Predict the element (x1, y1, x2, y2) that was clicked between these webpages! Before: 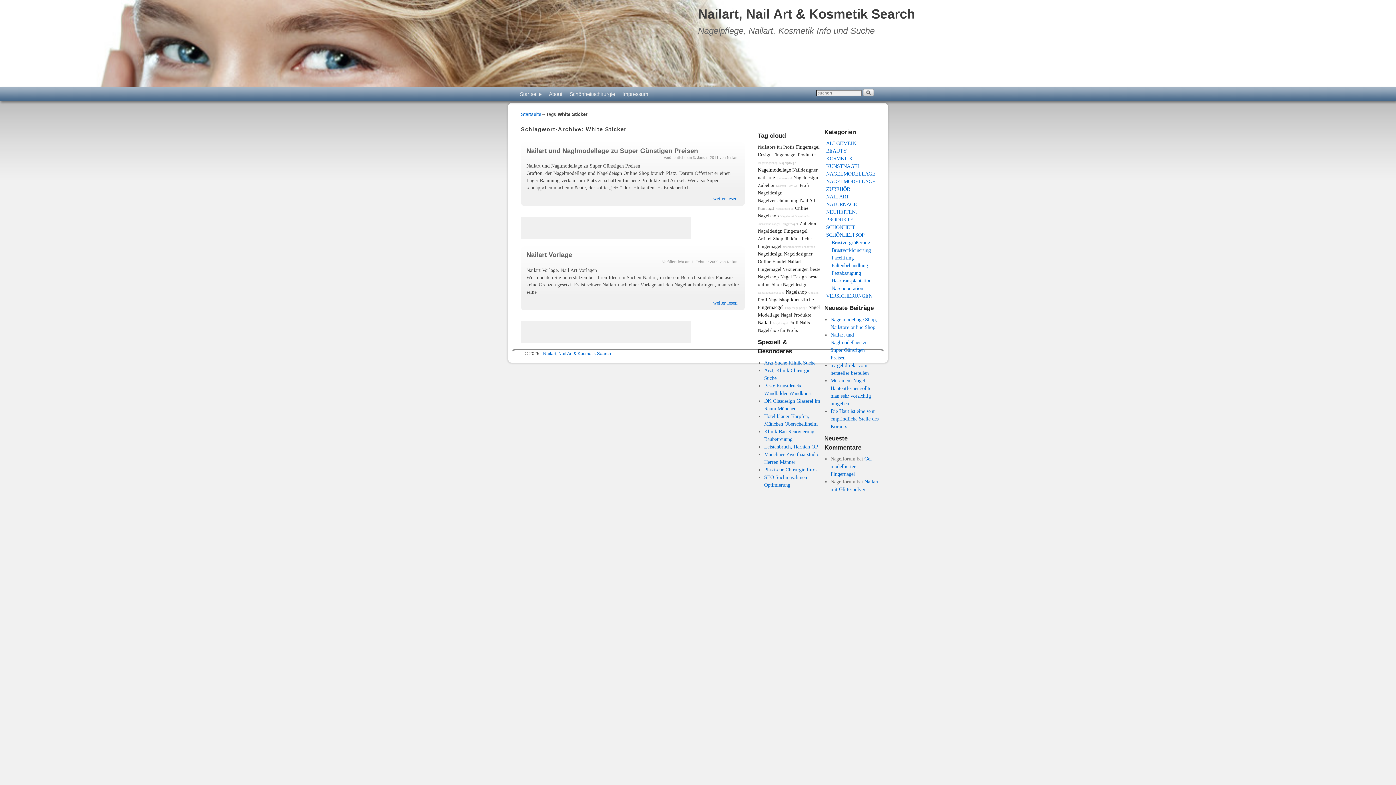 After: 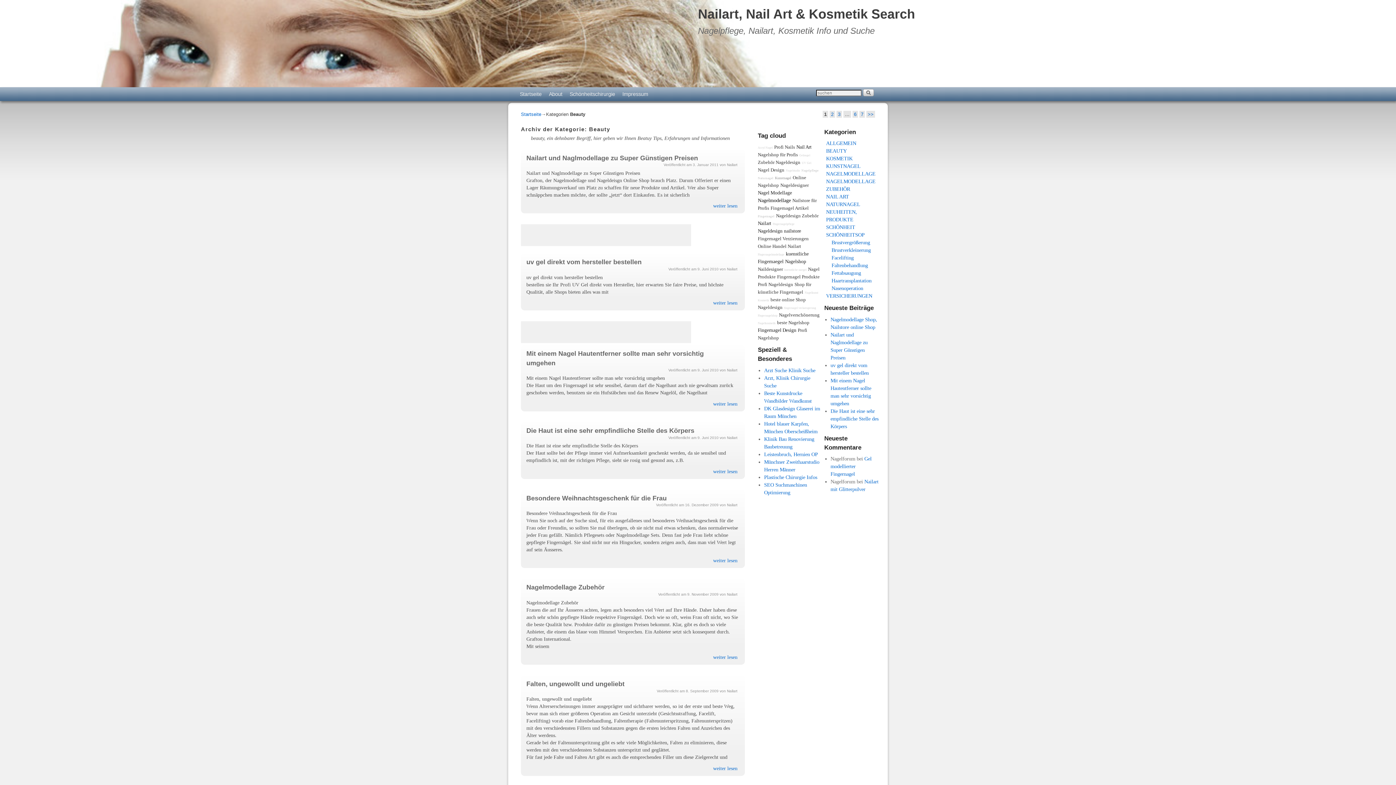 Action: label: BEAUTY bbox: (826, 148, 847, 153)